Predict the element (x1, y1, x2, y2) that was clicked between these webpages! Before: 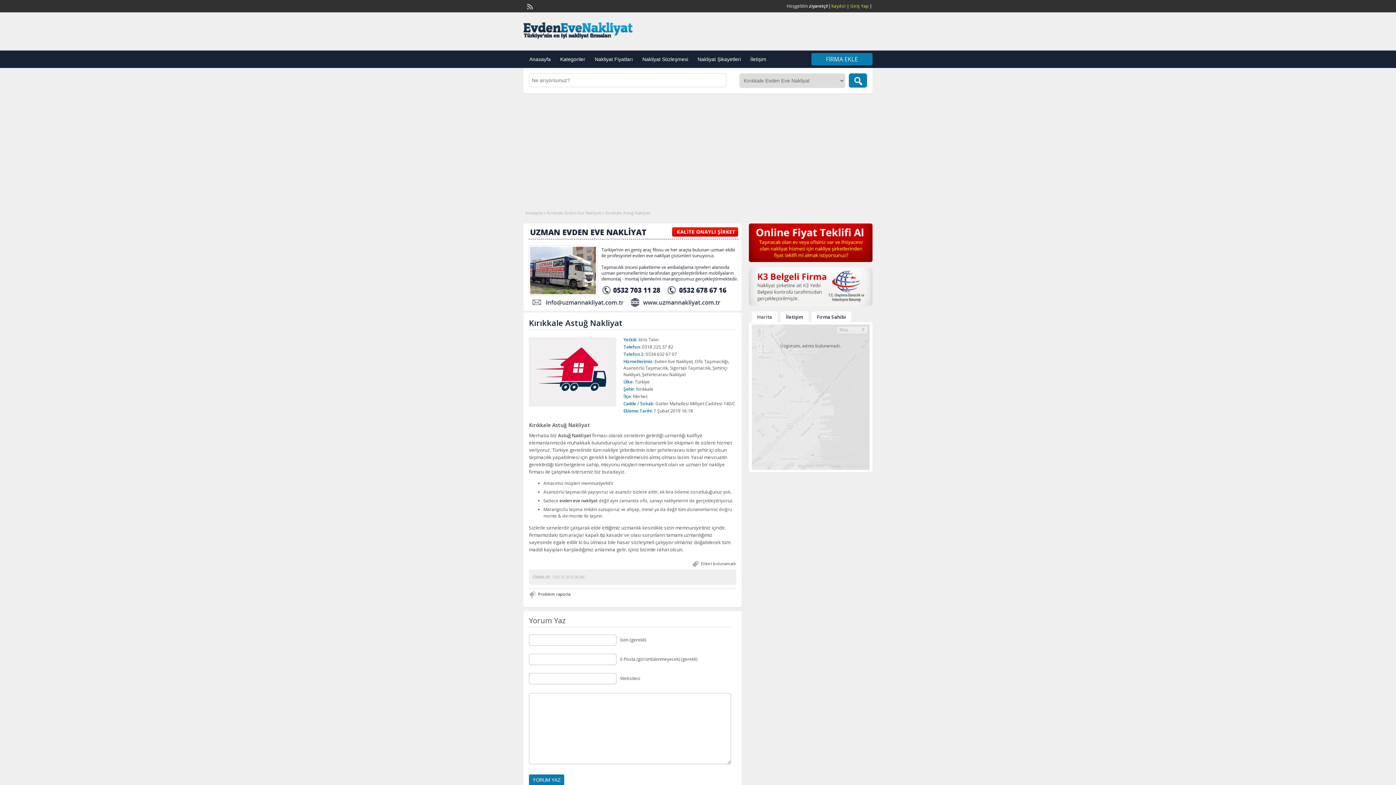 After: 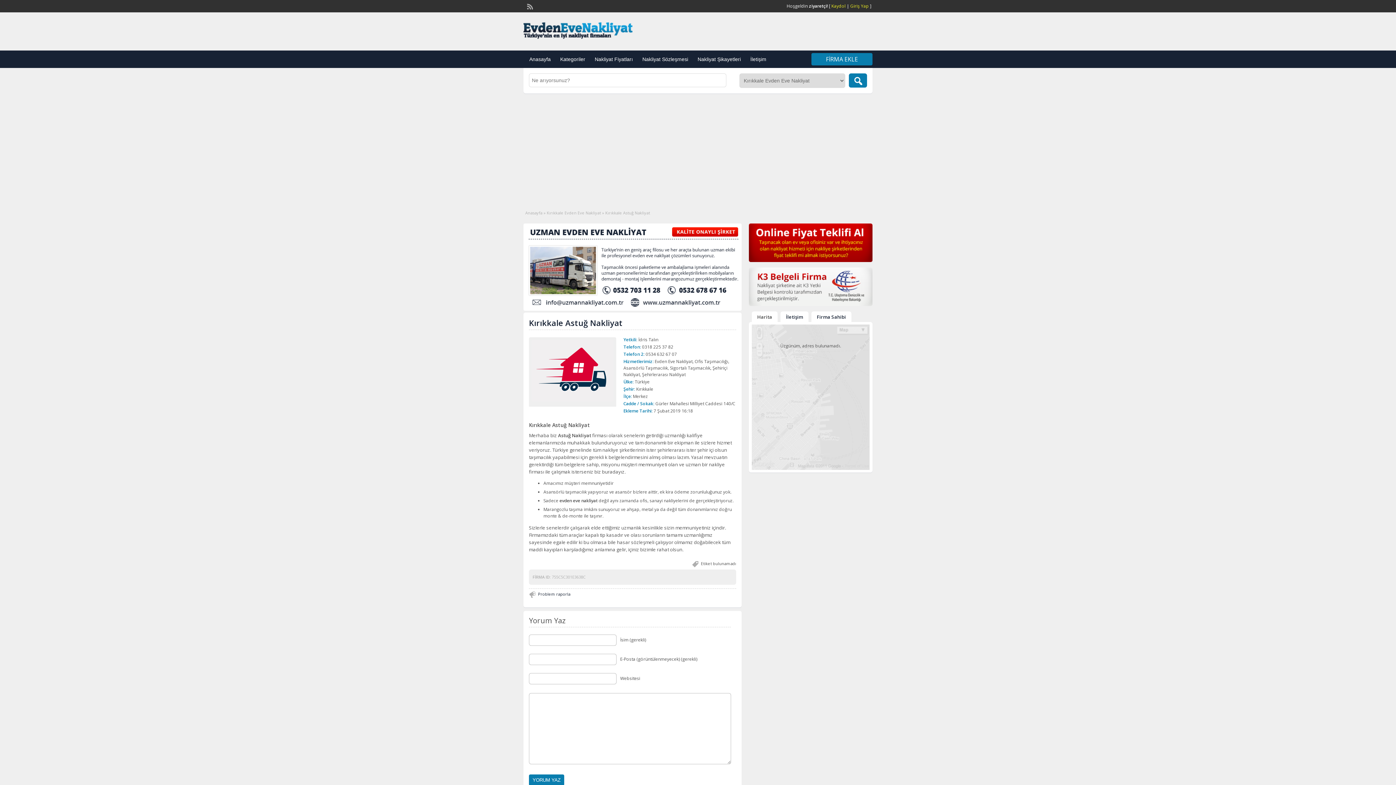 Action: bbox: (749, 261, 872, 267)